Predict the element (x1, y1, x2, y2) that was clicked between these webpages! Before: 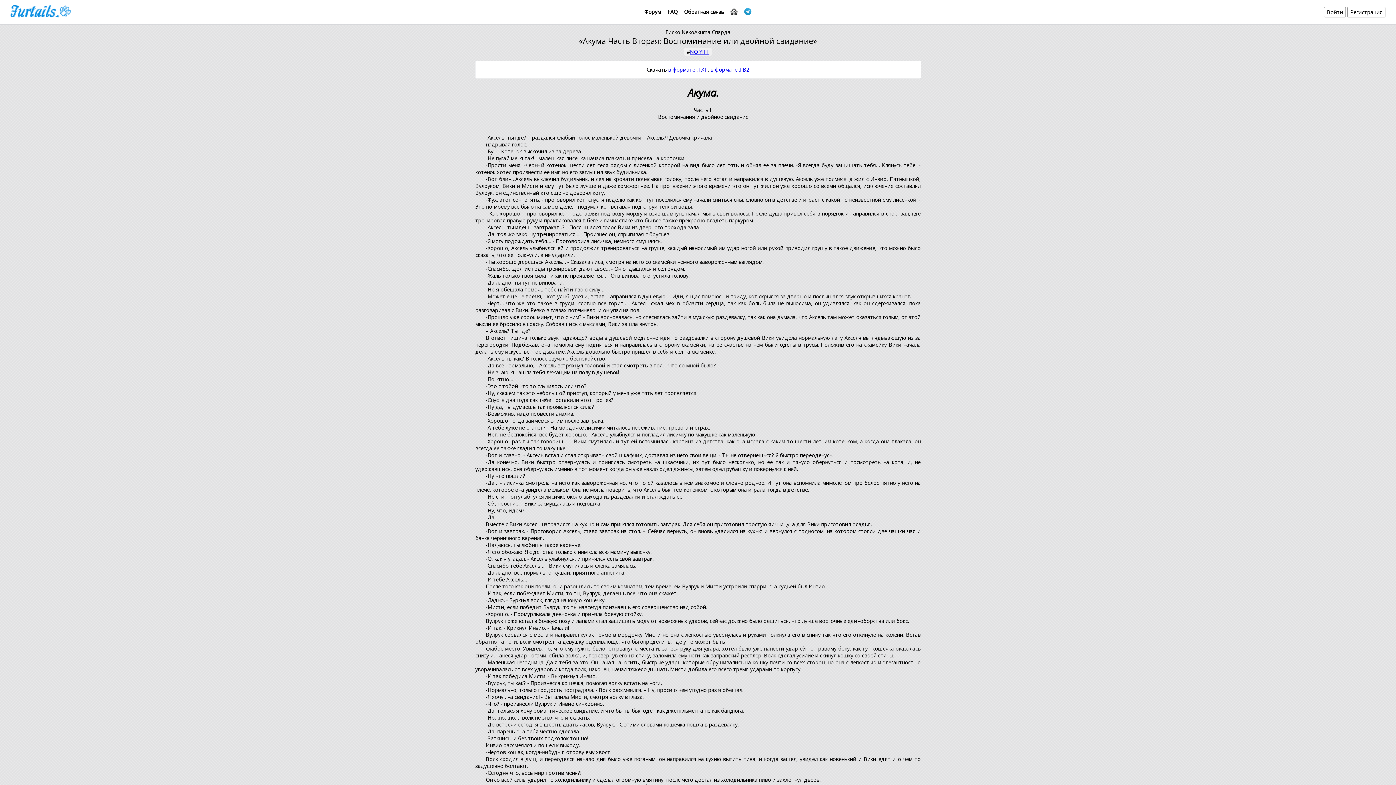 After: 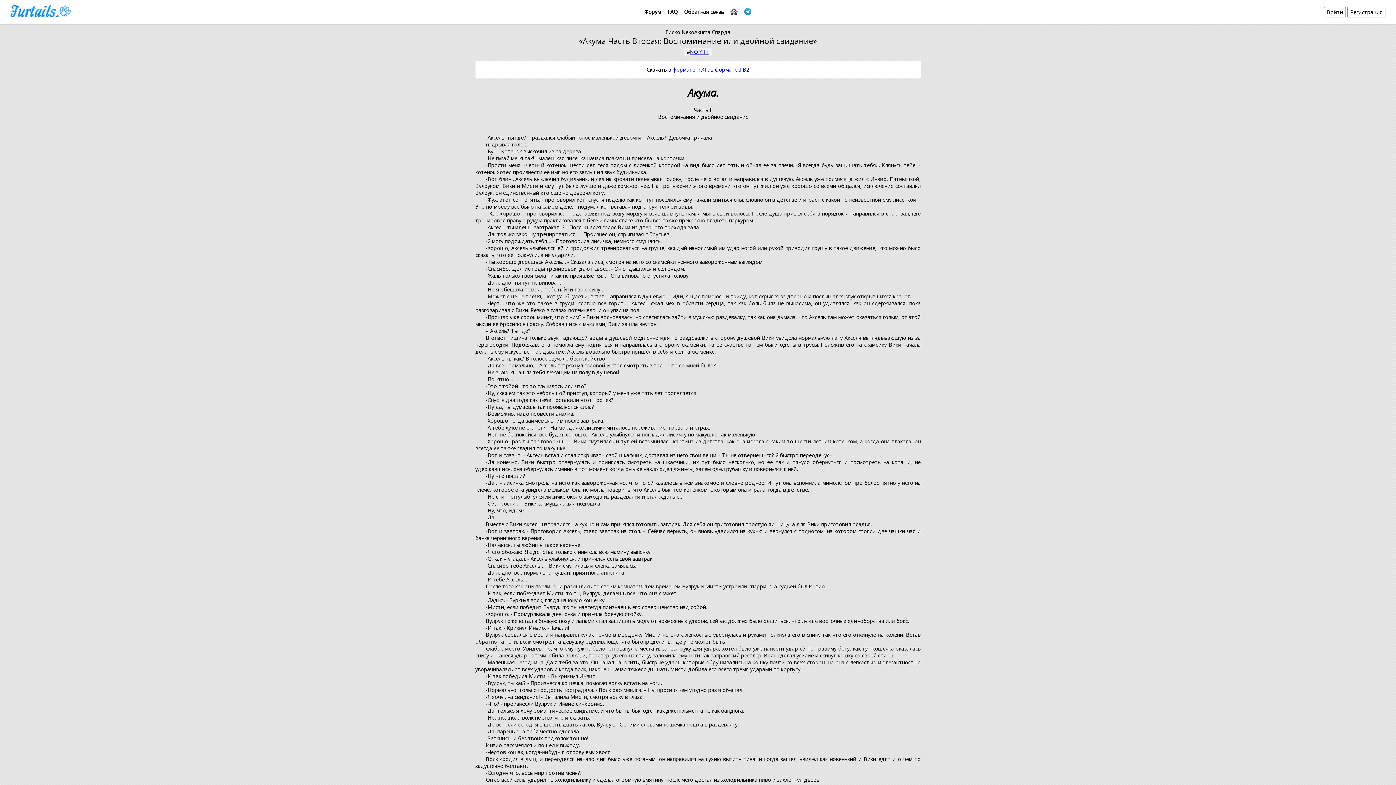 Action: bbox: (668, 66, 707, 73) label: в формате .TXT